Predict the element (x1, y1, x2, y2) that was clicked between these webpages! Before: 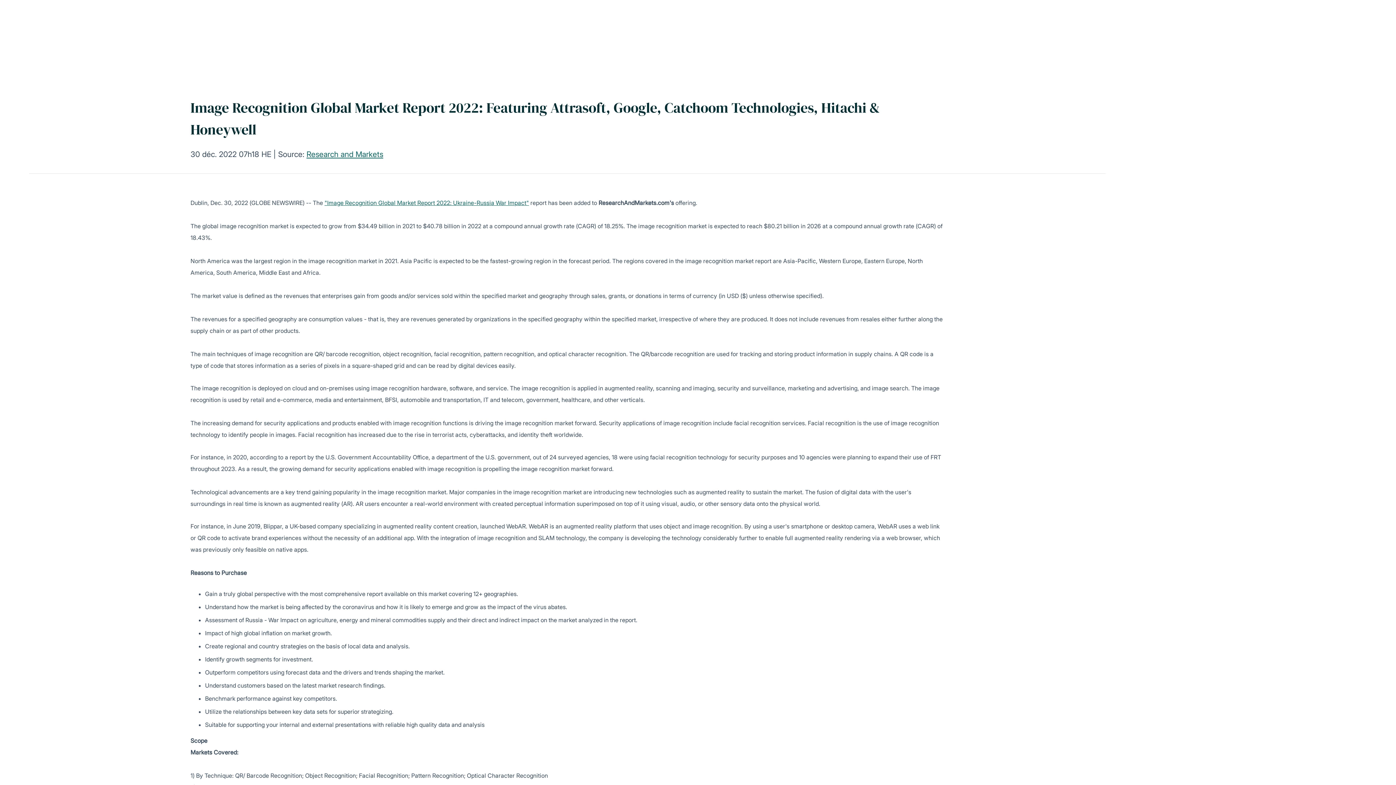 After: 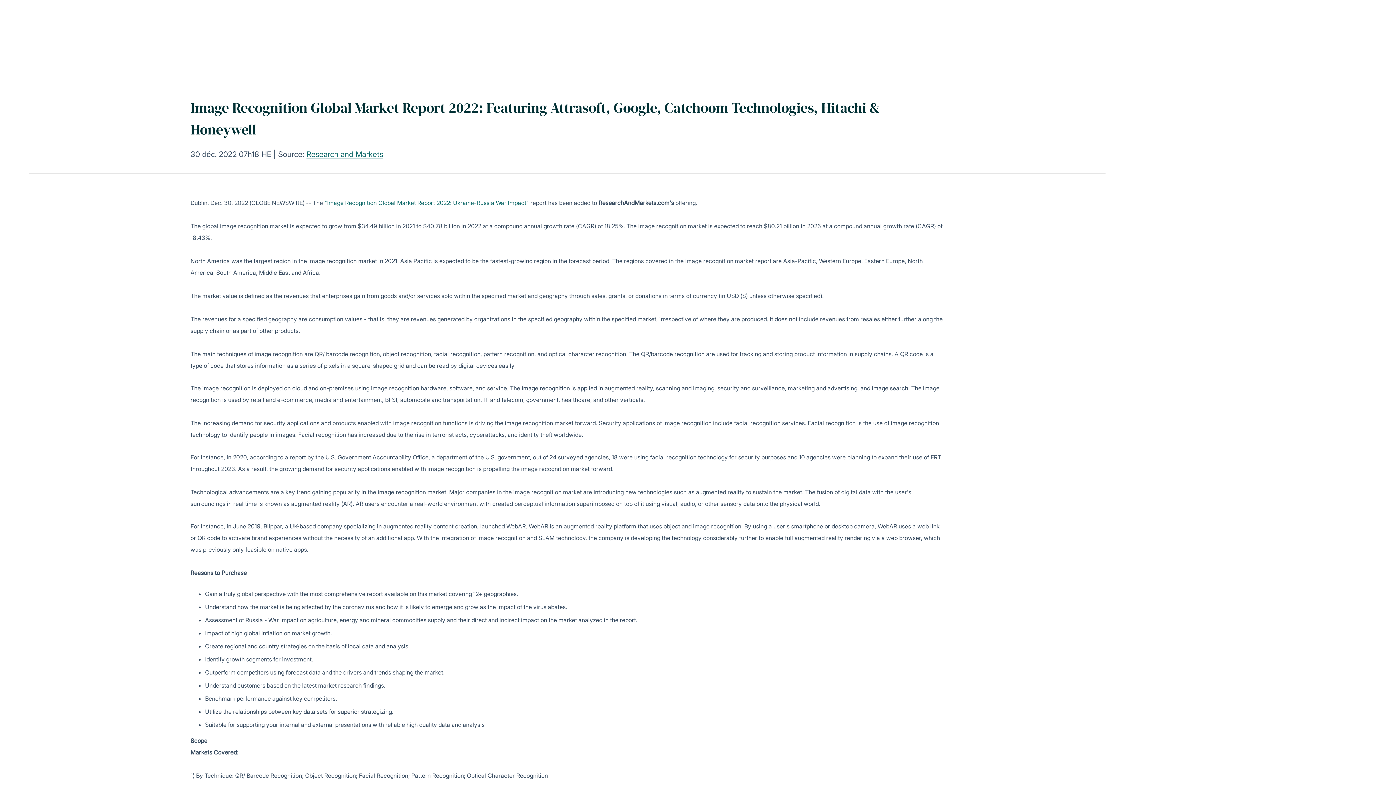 Action: bbox: (324, 199, 529, 206) label: "Image Recognition Global Market Report 2022: Ukraine-Russia War Impact"